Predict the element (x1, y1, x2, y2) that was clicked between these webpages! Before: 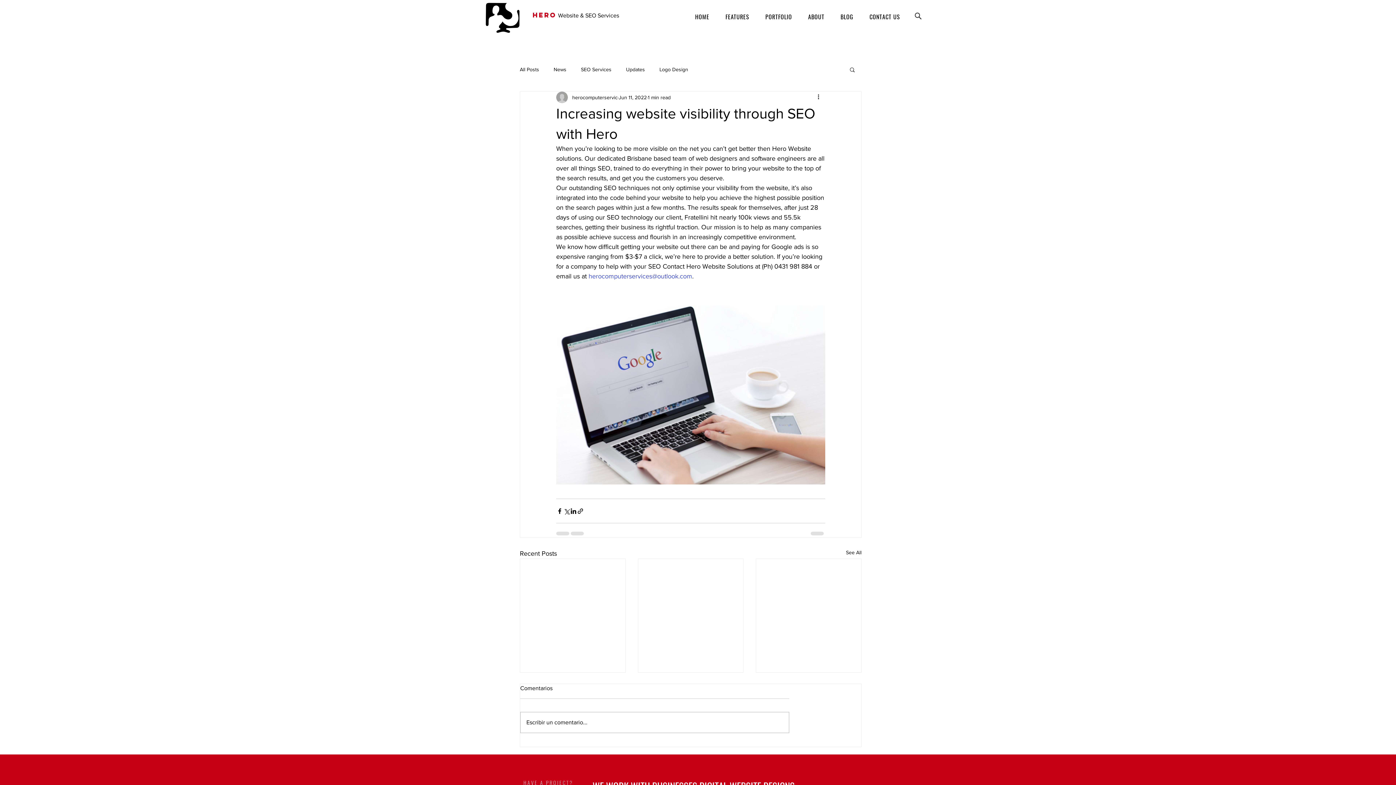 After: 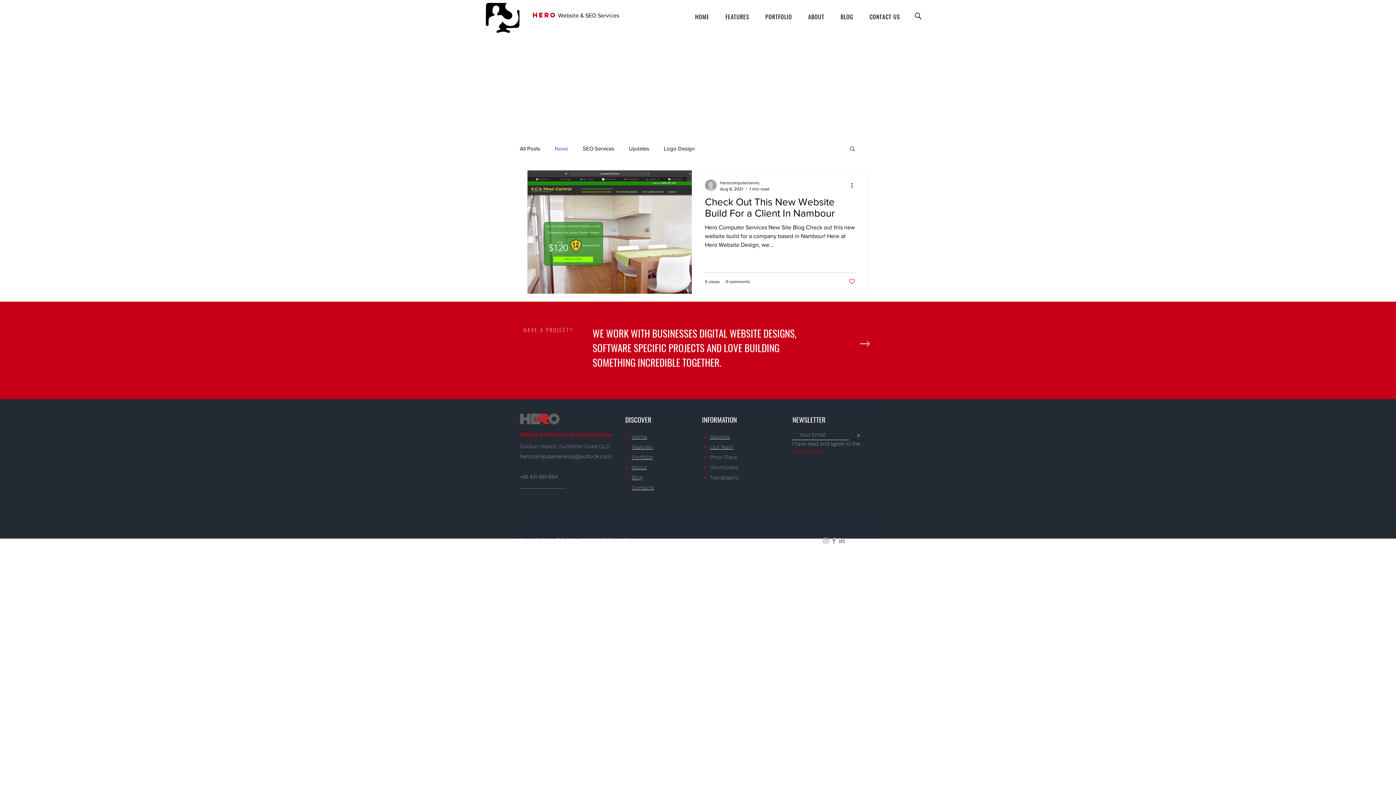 Action: label: News bbox: (553, 66, 566, 72)